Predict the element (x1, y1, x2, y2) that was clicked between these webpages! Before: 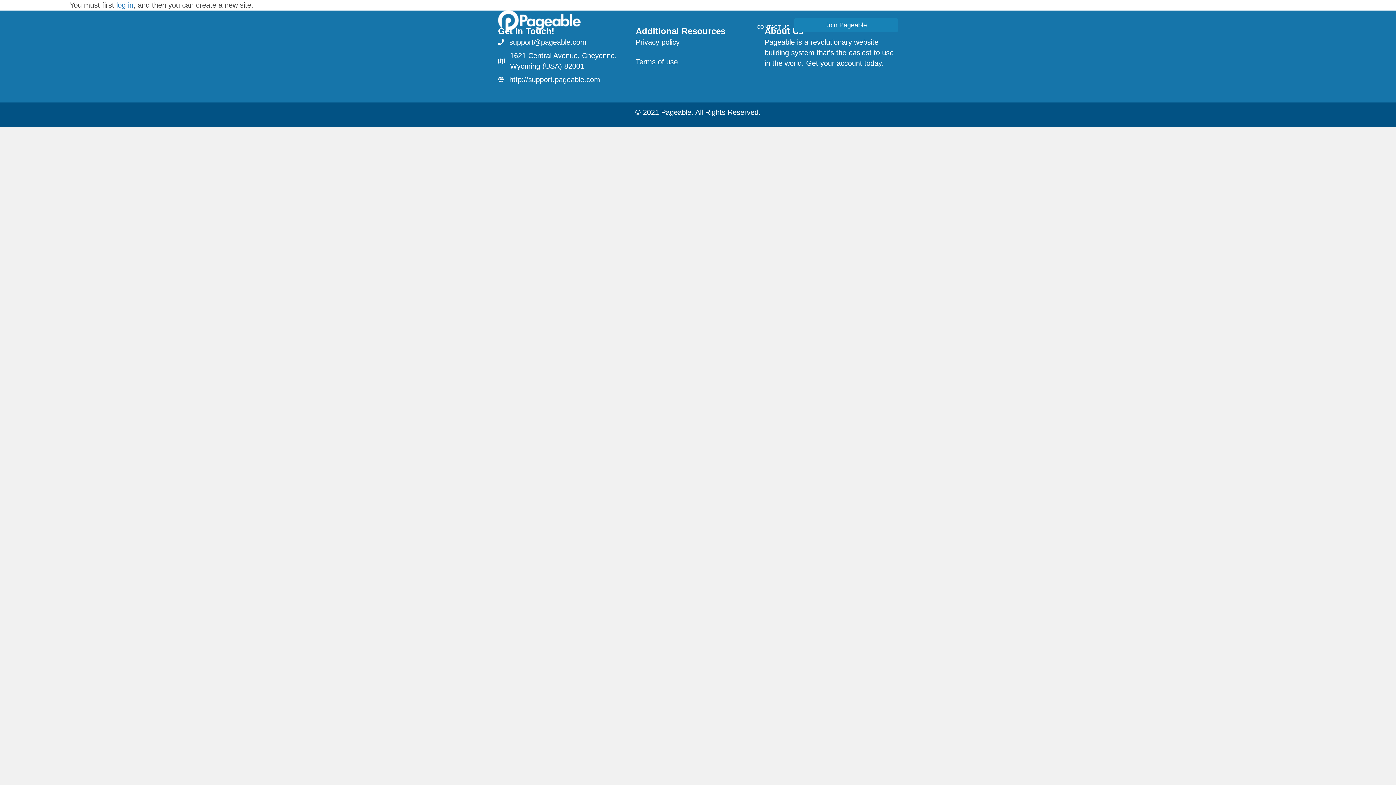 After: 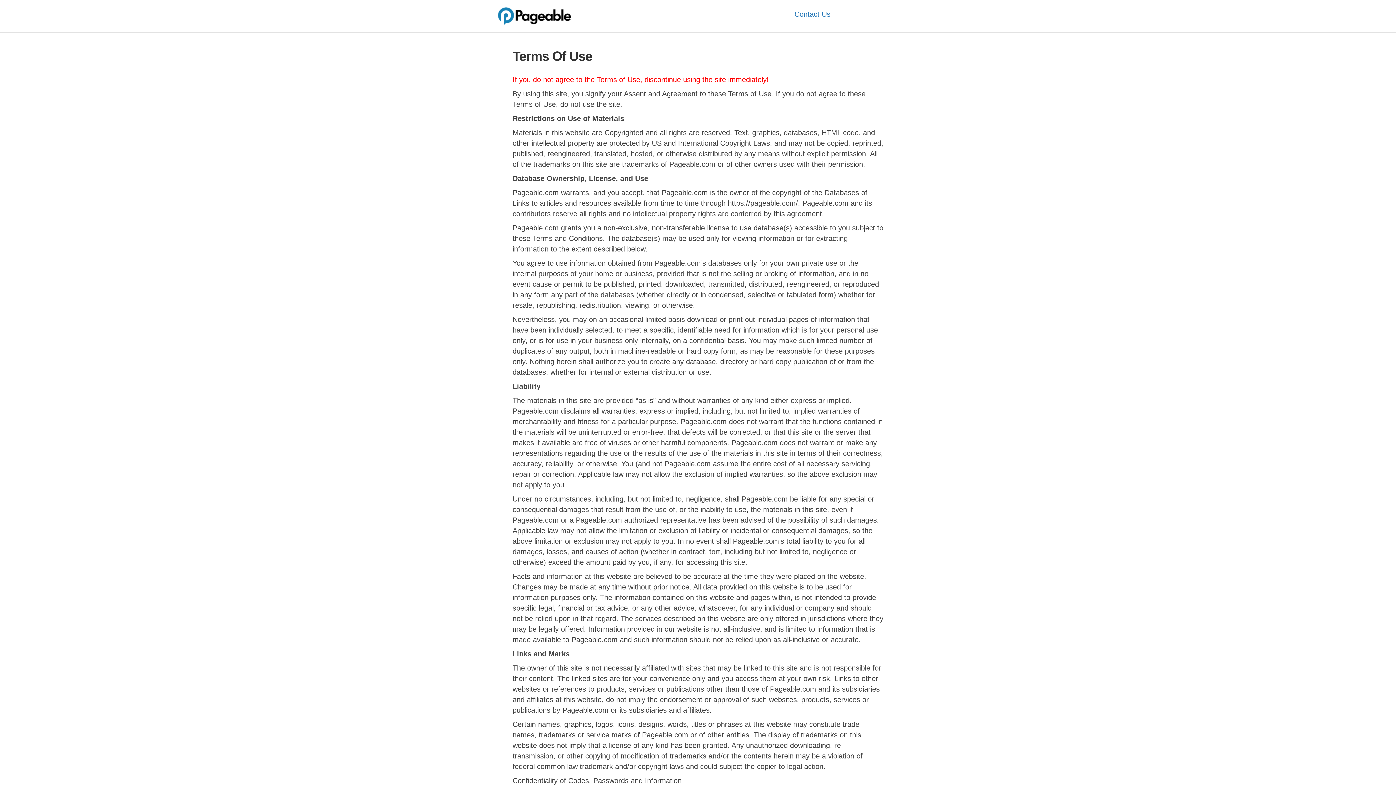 Action: label: Terms of use bbox: (635, 57, 678, 65)